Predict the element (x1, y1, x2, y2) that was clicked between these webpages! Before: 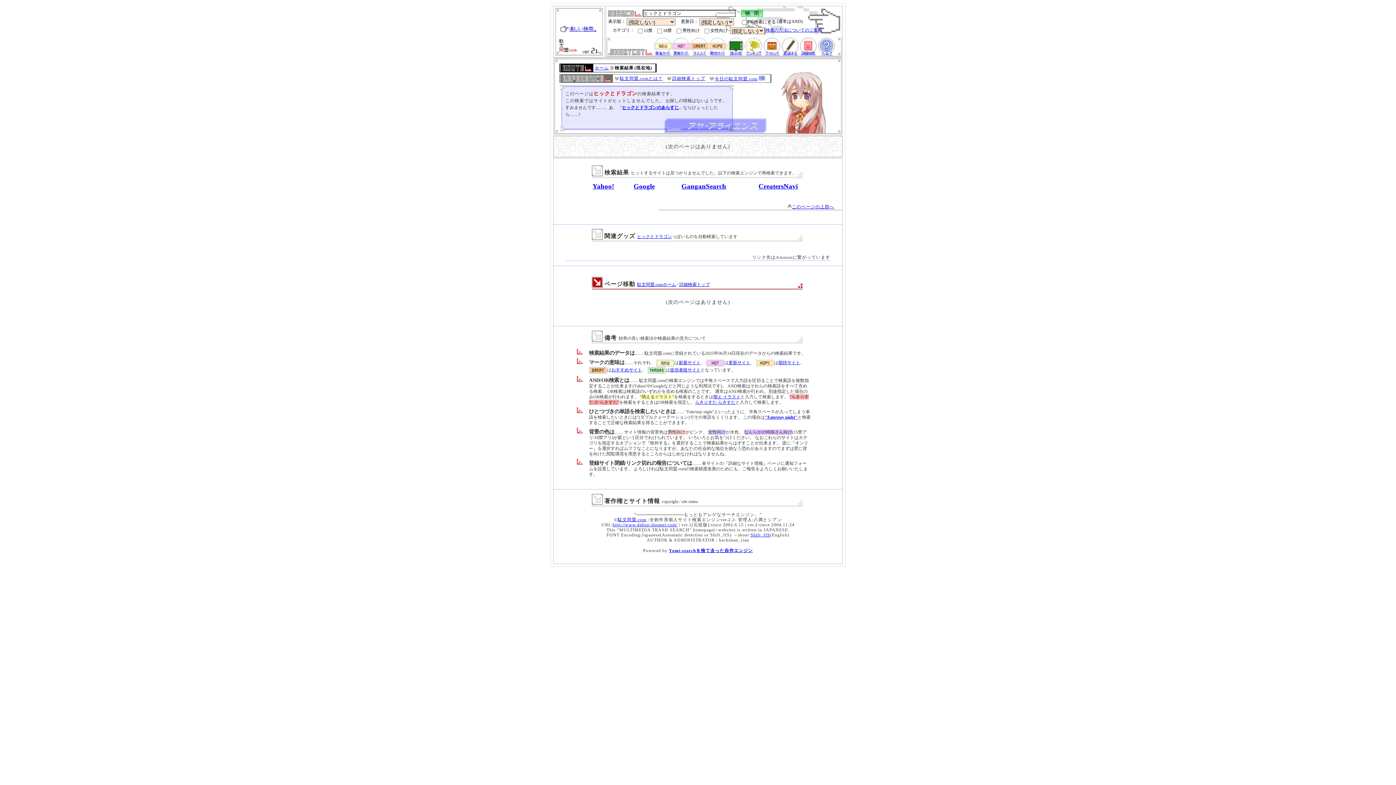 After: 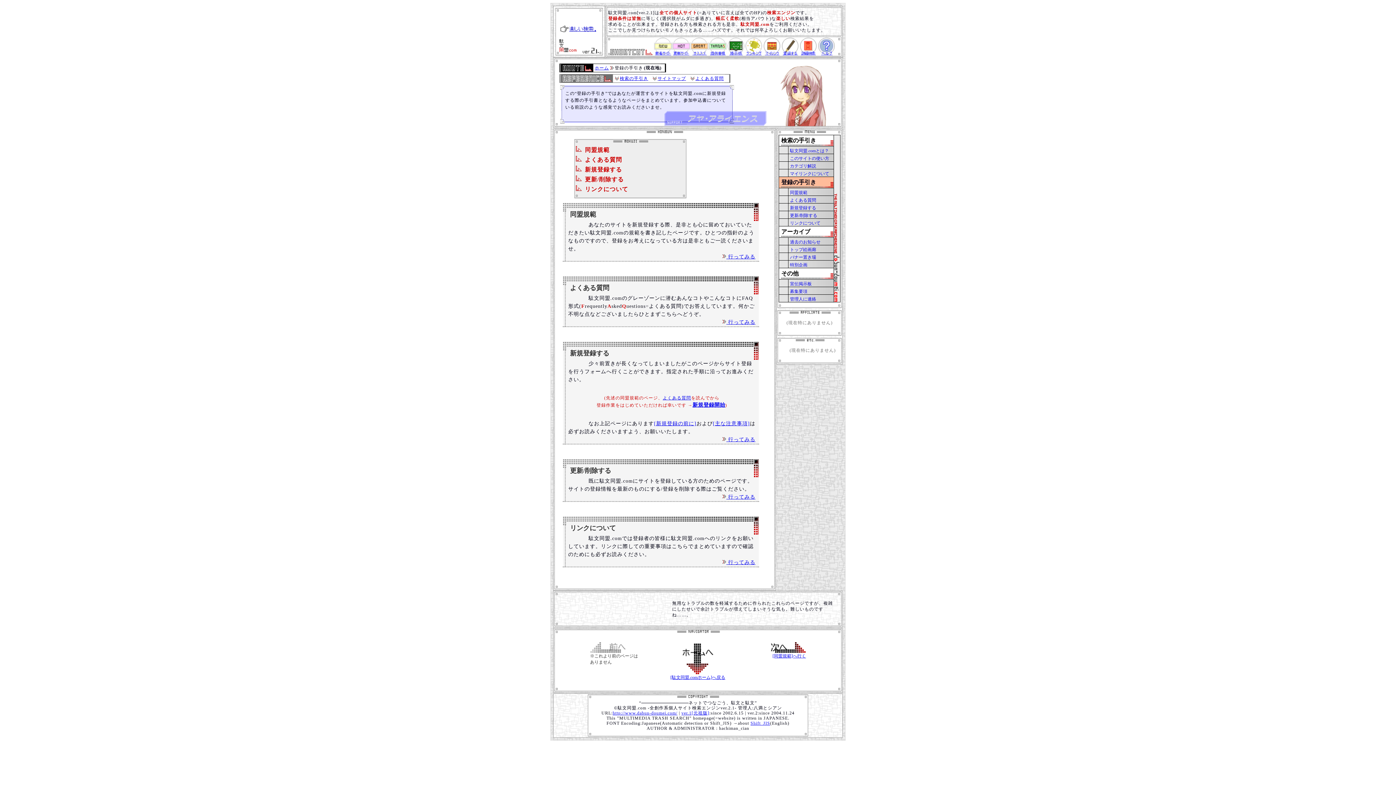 Action: bbox: (781, 51, 799, 56)